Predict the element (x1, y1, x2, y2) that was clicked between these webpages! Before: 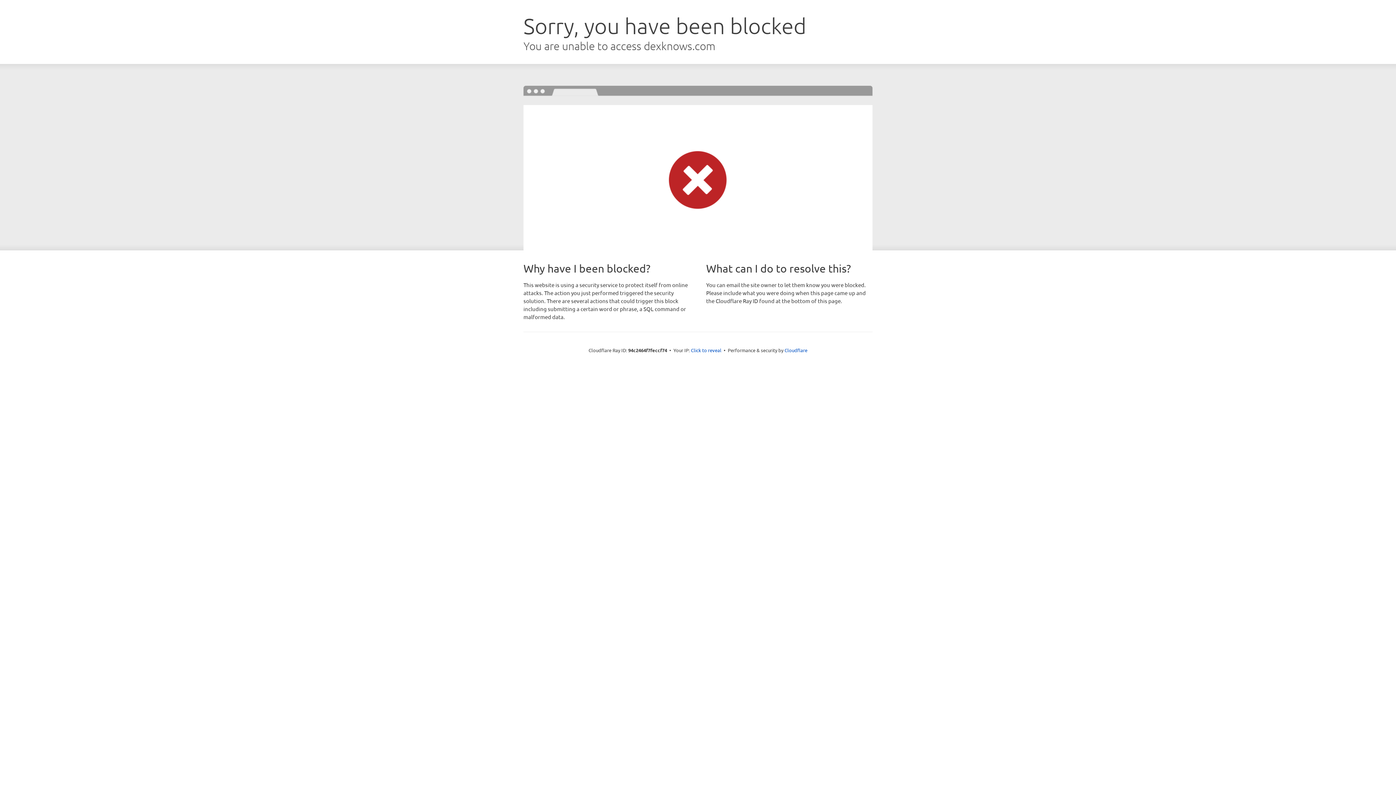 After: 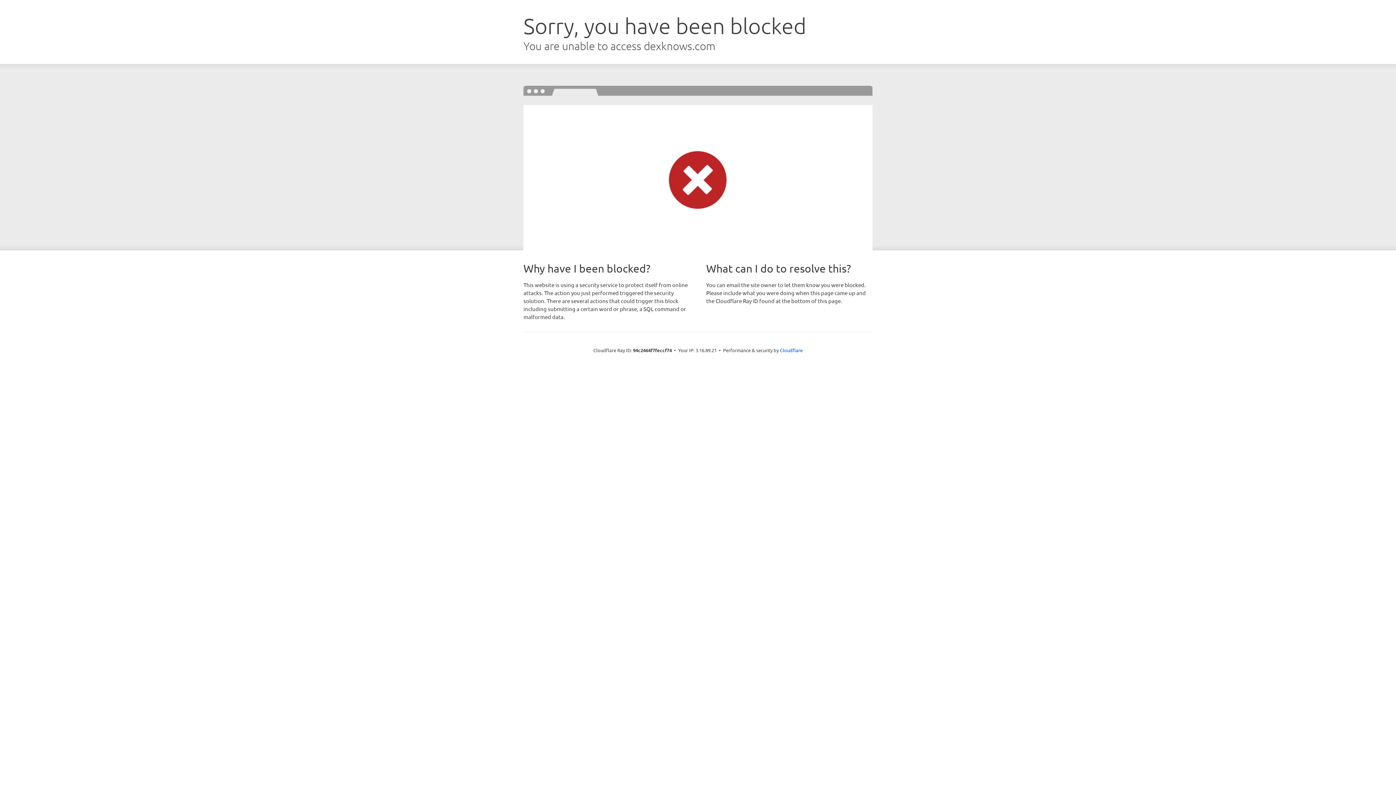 Action: label: Click to reveal bbox: (691, 346, 721, 353)